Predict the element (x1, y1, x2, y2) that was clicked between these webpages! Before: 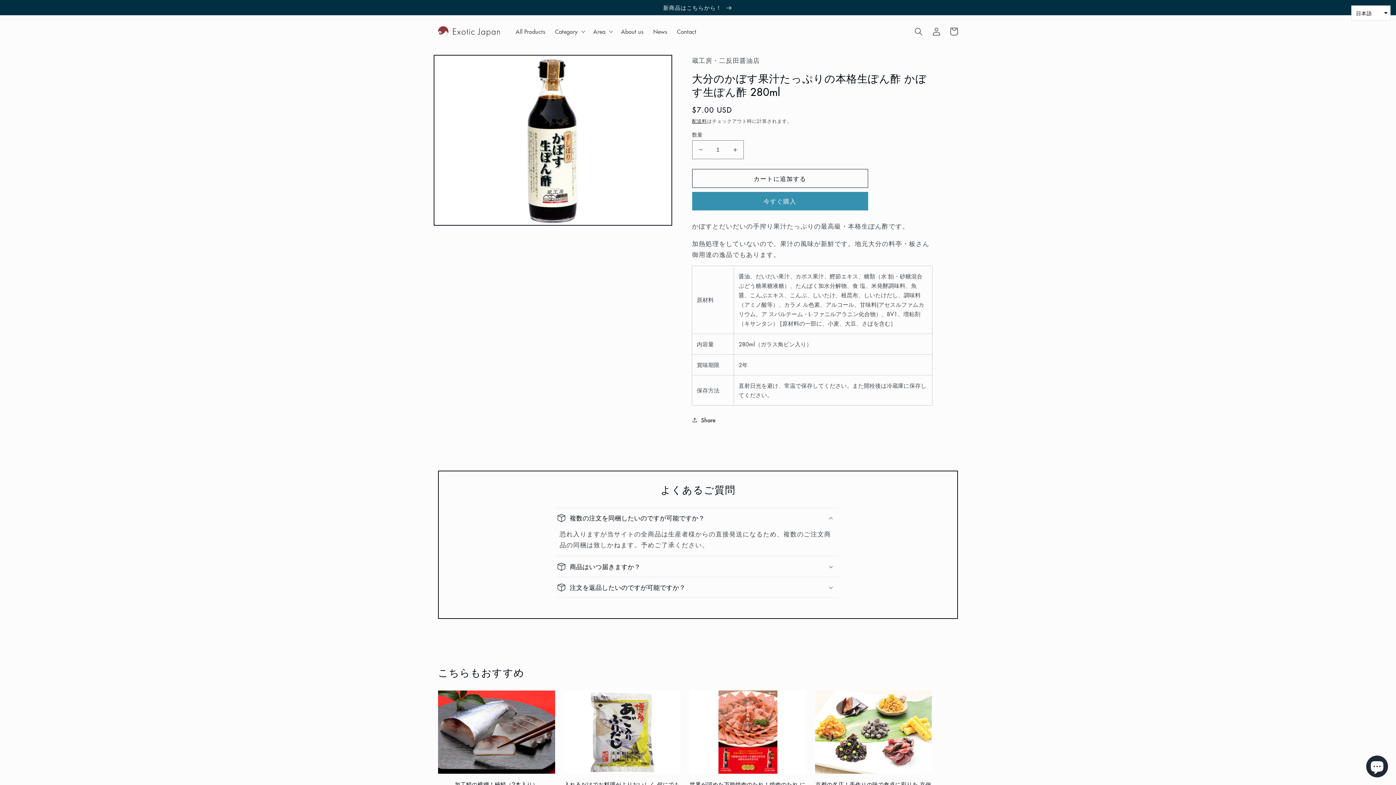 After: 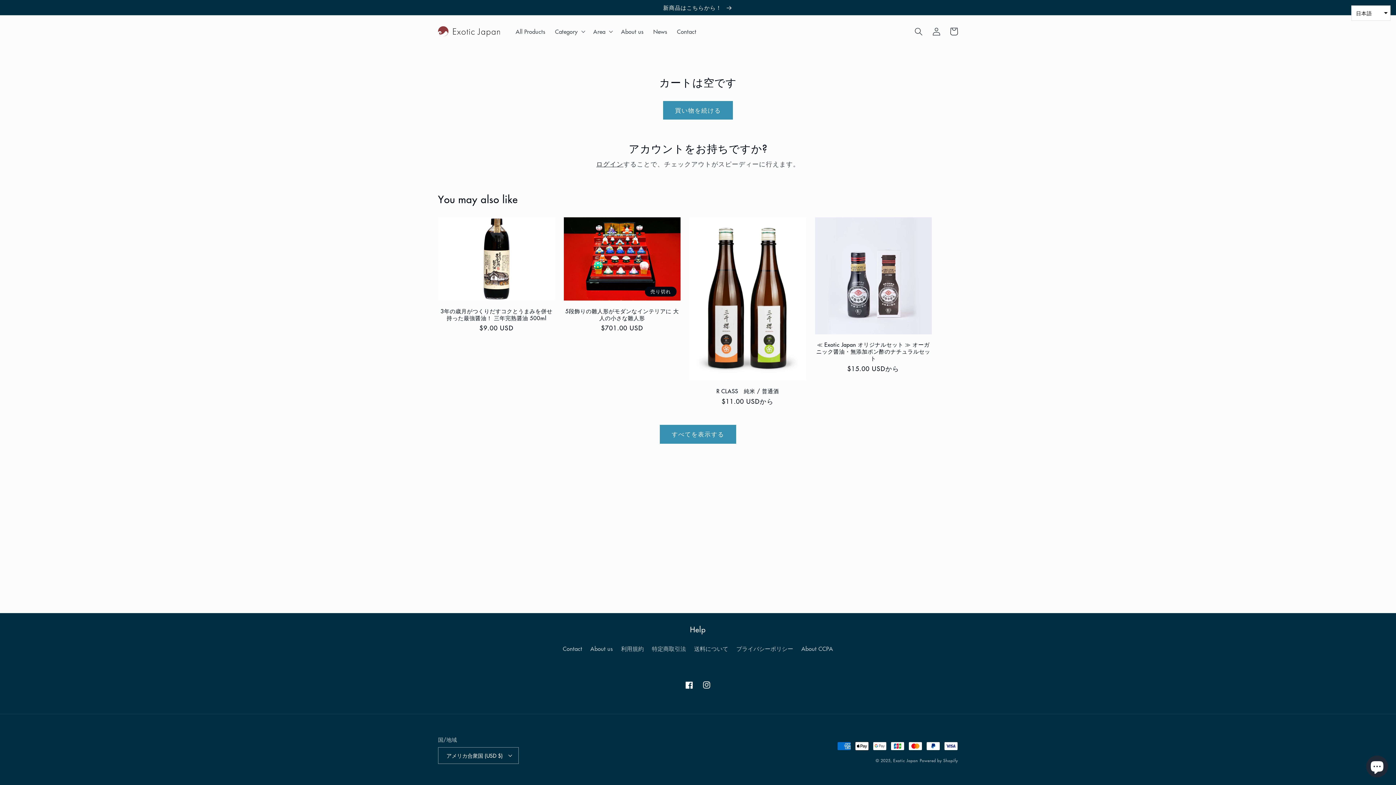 Action: bbox: (945, 22, 962, 40) label: カート